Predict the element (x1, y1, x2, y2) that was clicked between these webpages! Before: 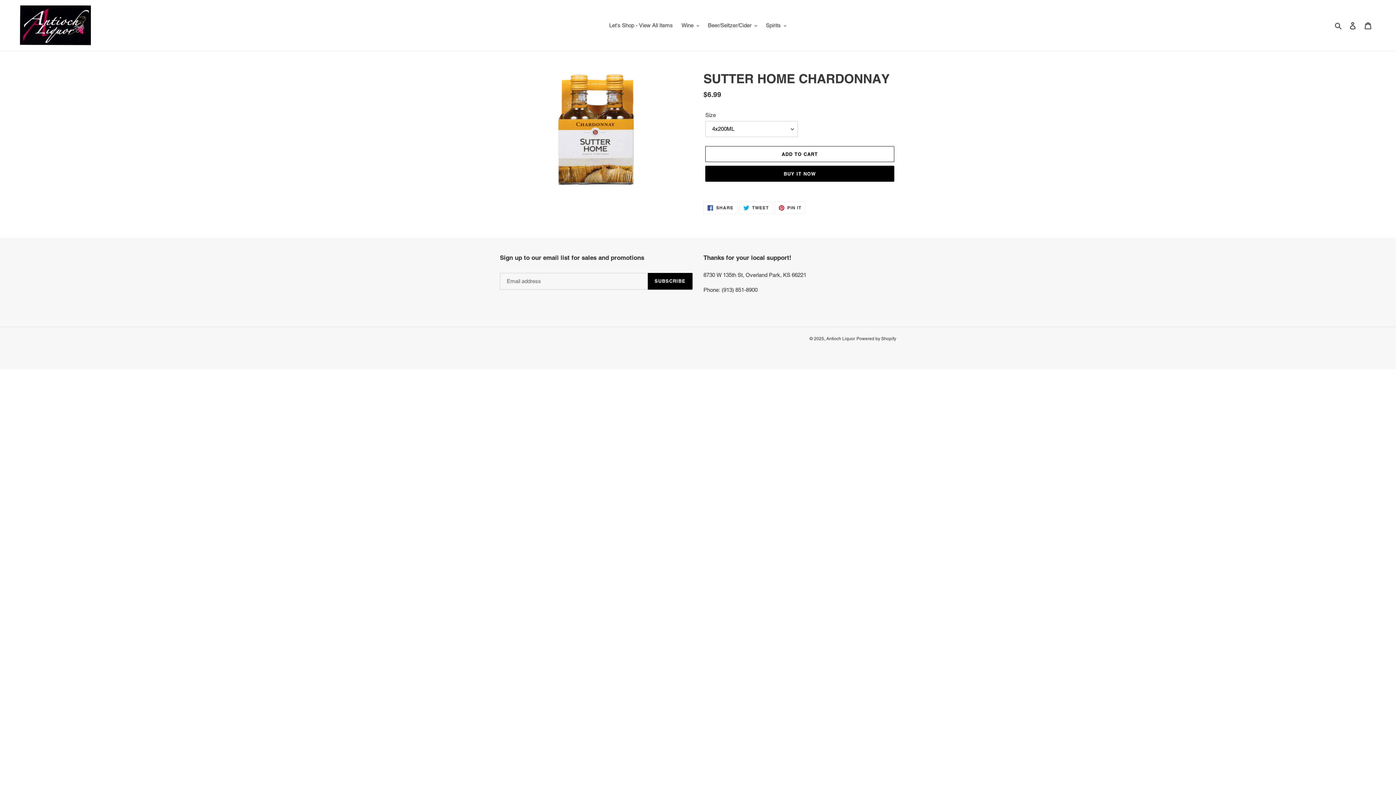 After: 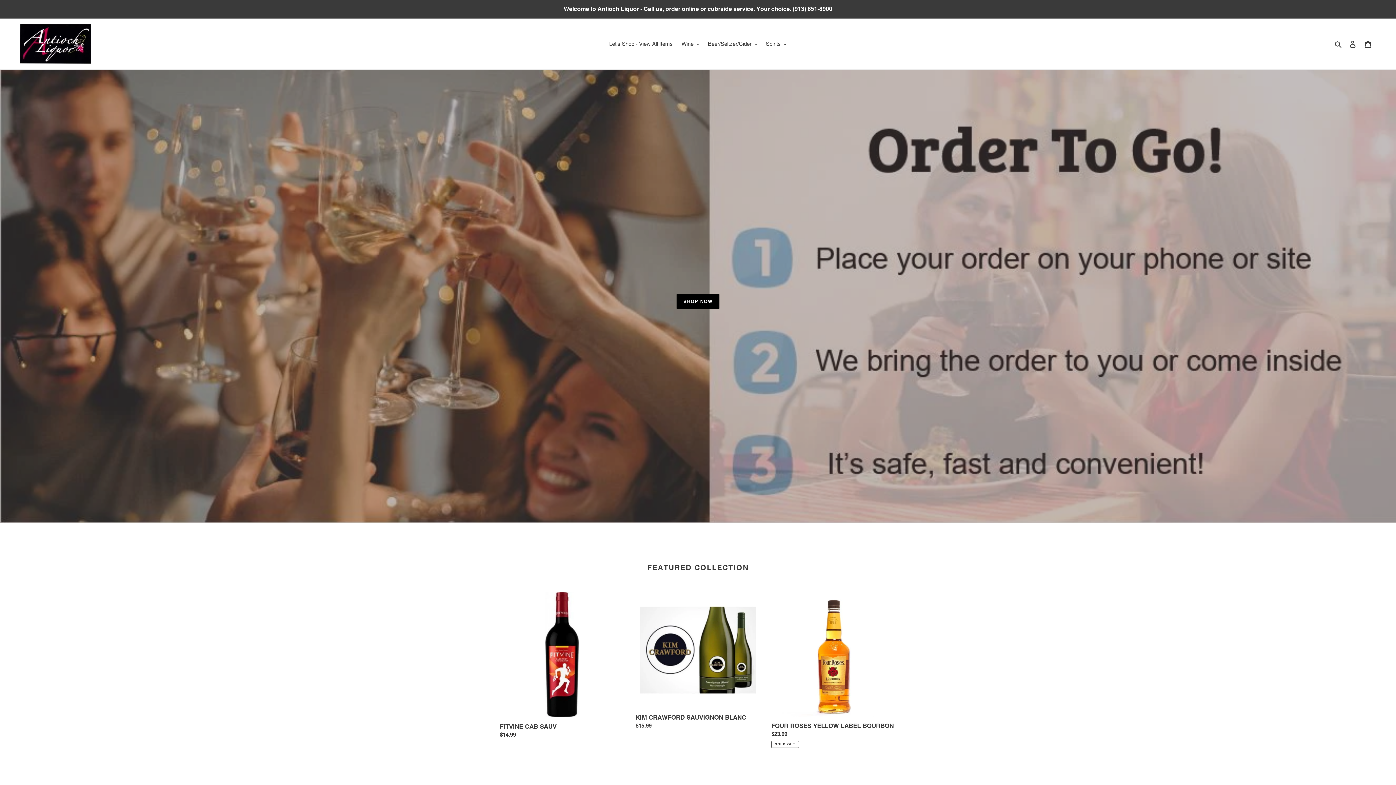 Action: label: Antioch Liquor bbox: (826, 336, 855, 341)